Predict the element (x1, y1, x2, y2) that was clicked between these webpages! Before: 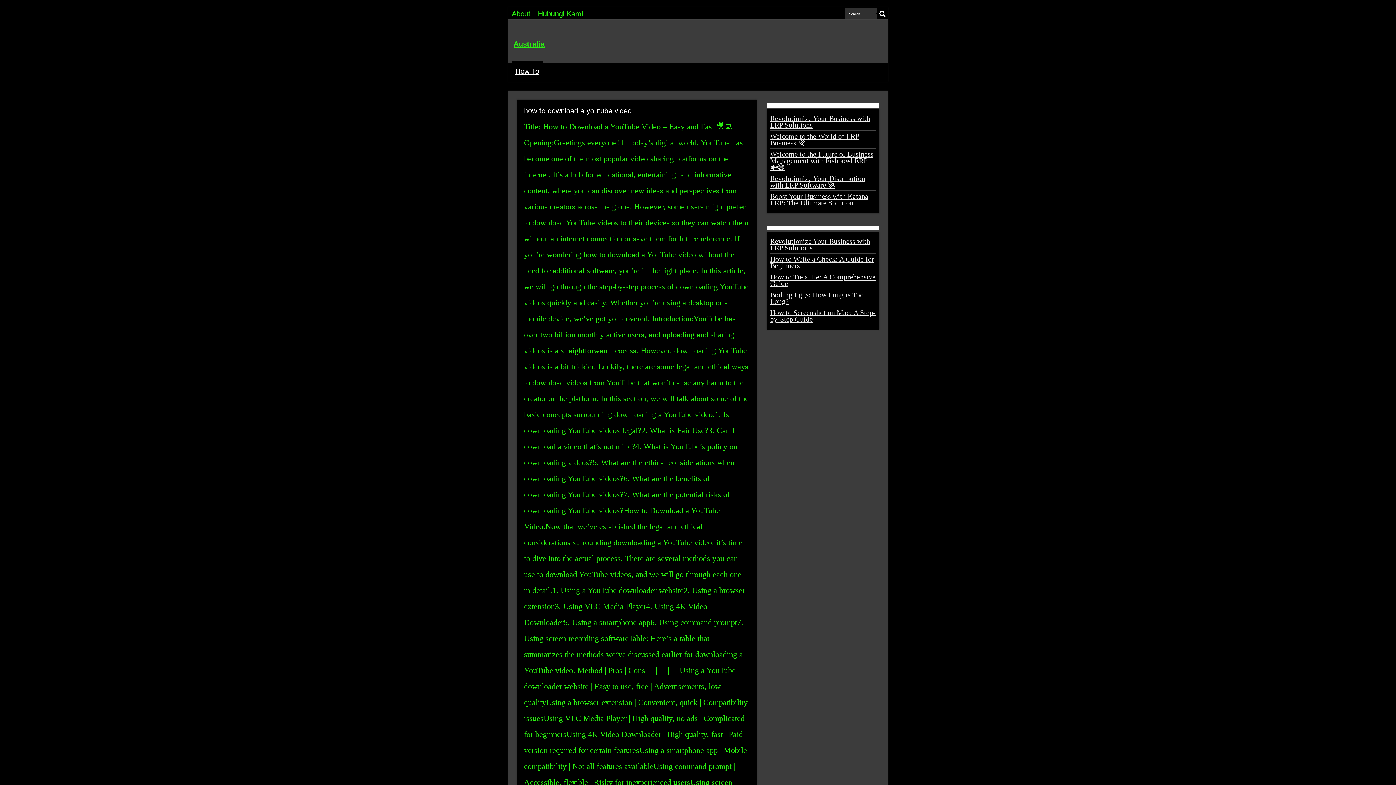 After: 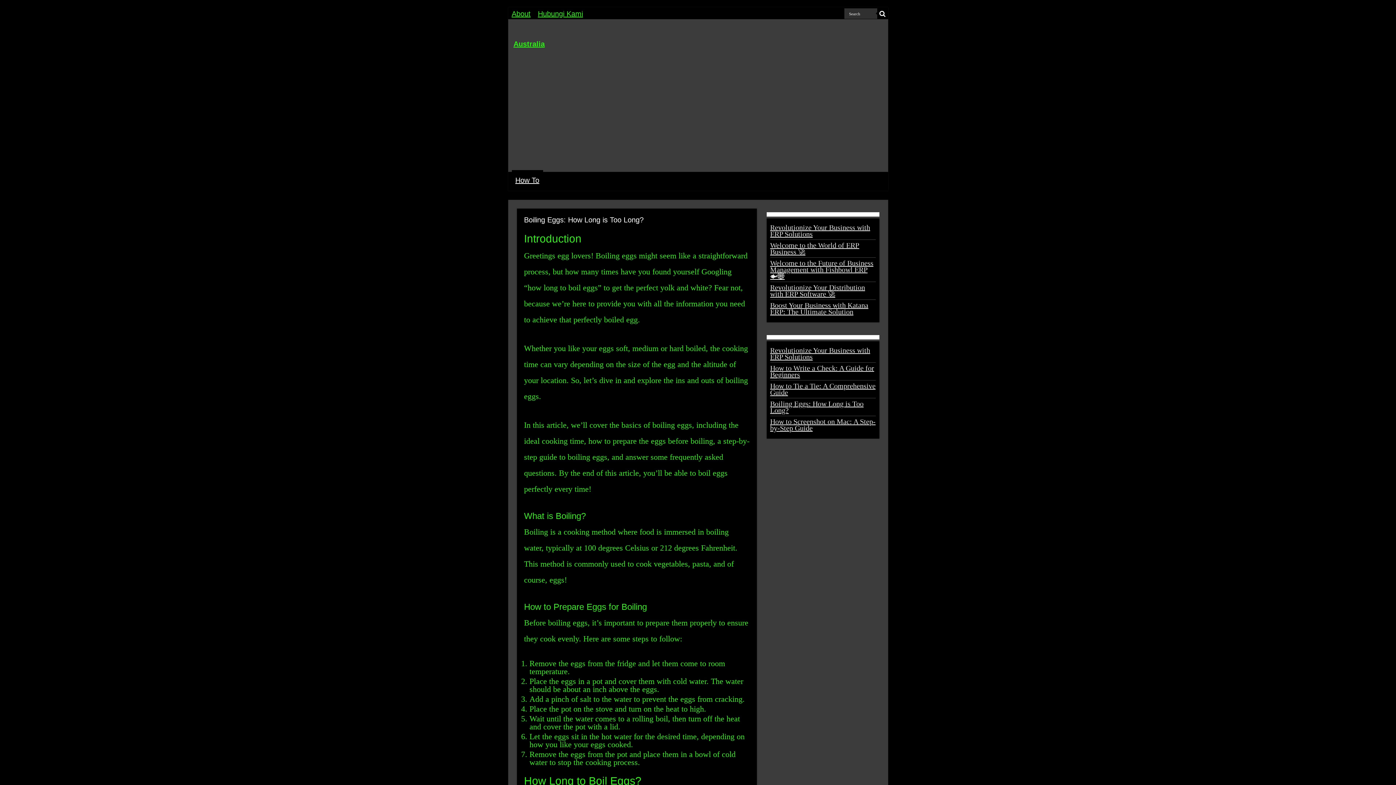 Action: label: Boiling Eggs: How Long is Too Long? bbox: (770, 290, 863, 305)